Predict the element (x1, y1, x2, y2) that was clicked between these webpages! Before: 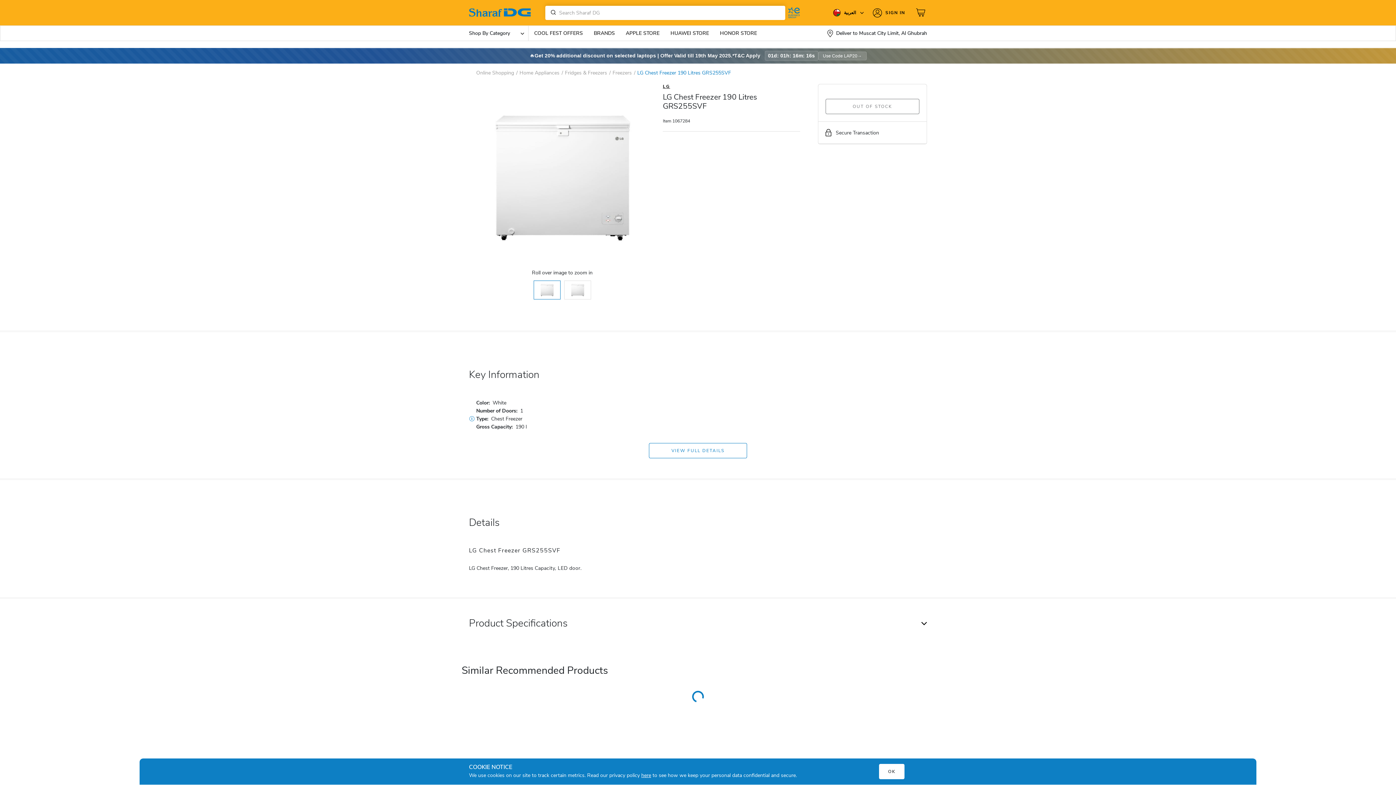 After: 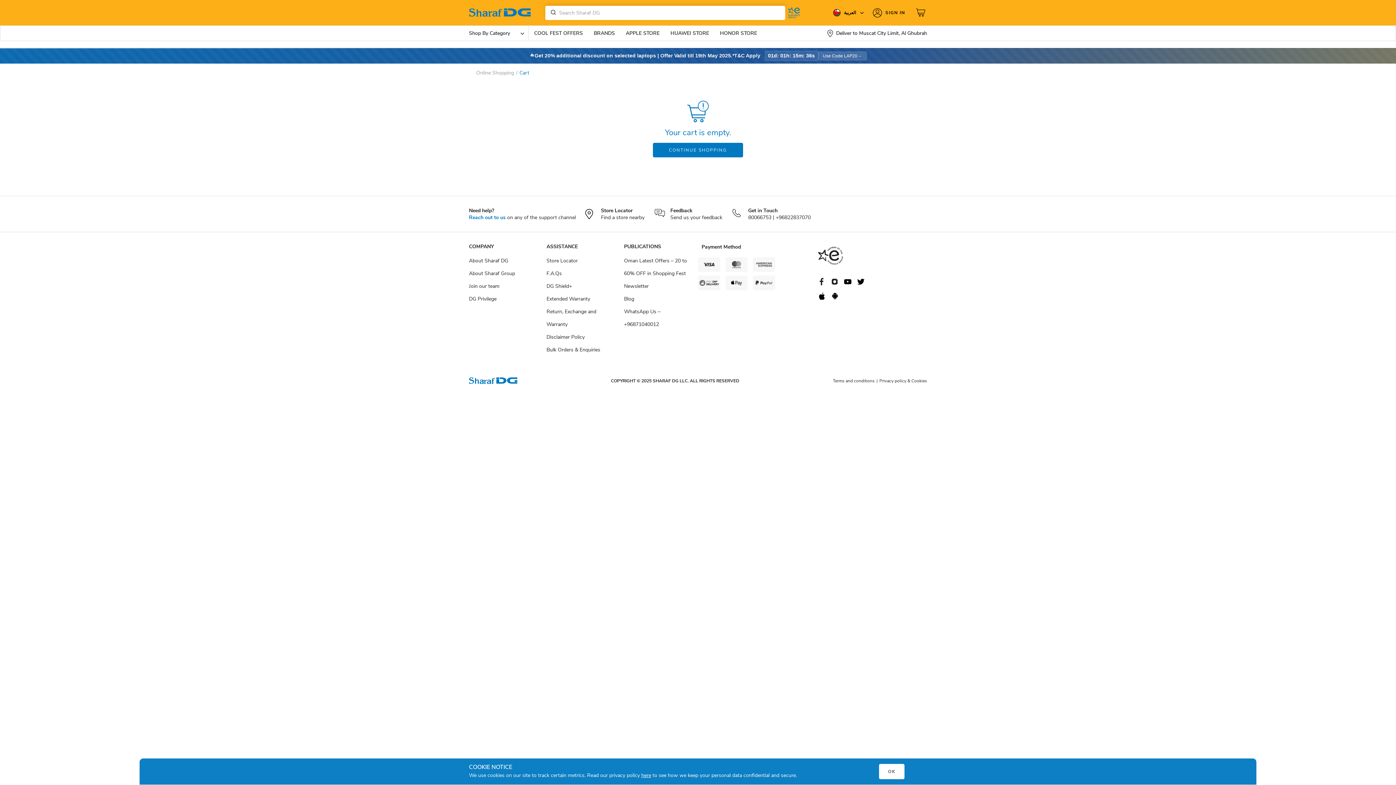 Action: bbox: (916, 7, 927, 18)